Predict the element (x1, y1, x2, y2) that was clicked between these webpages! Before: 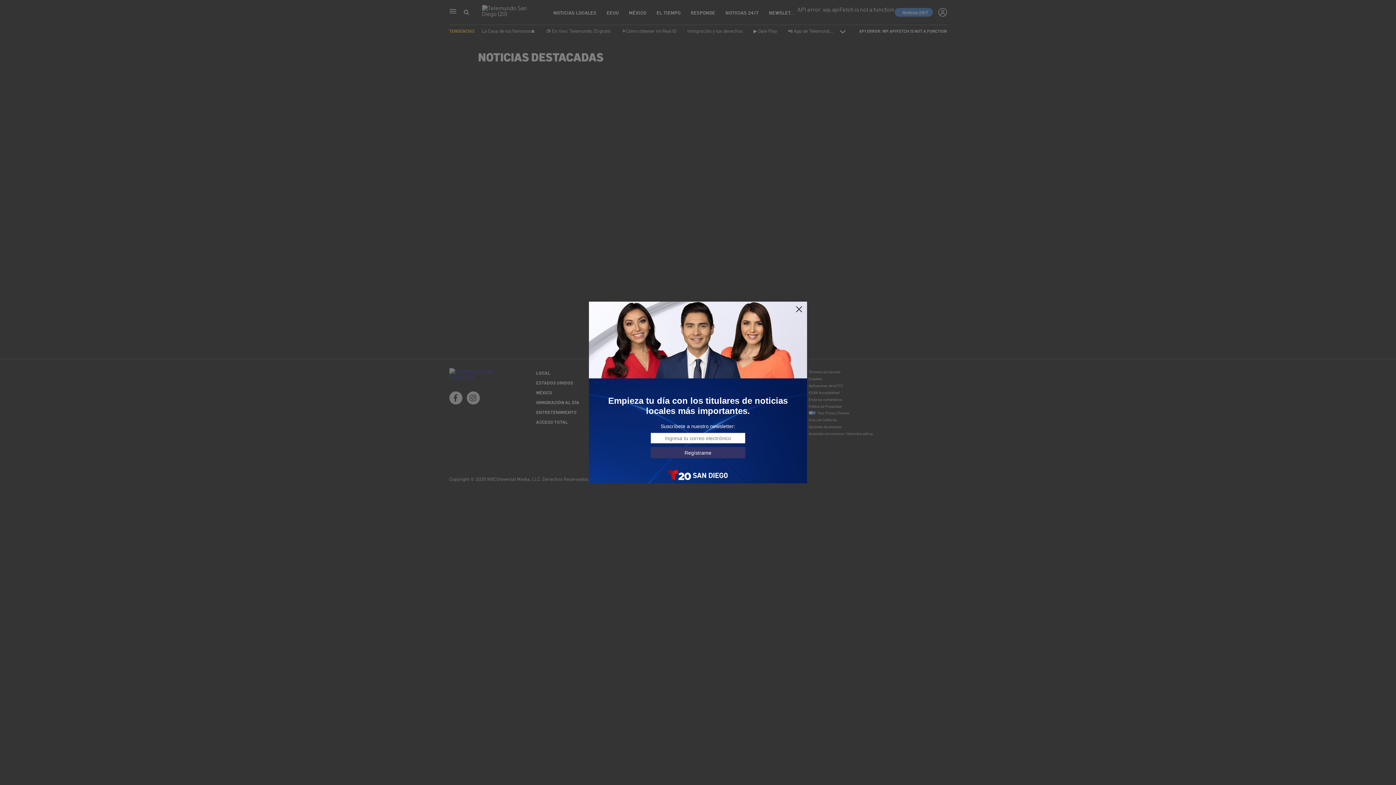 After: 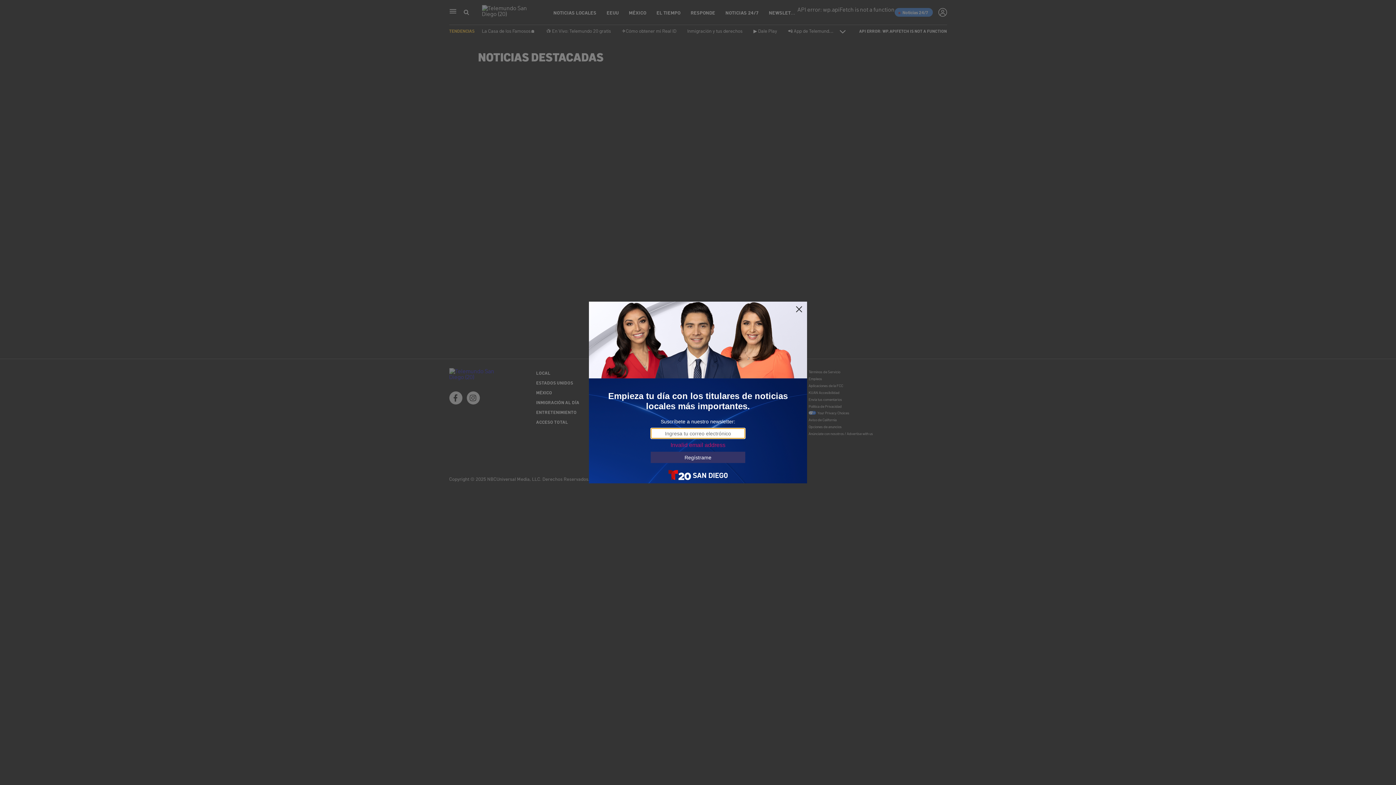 Action: bbox: (650, 447, 745, 458) label: Regístrame